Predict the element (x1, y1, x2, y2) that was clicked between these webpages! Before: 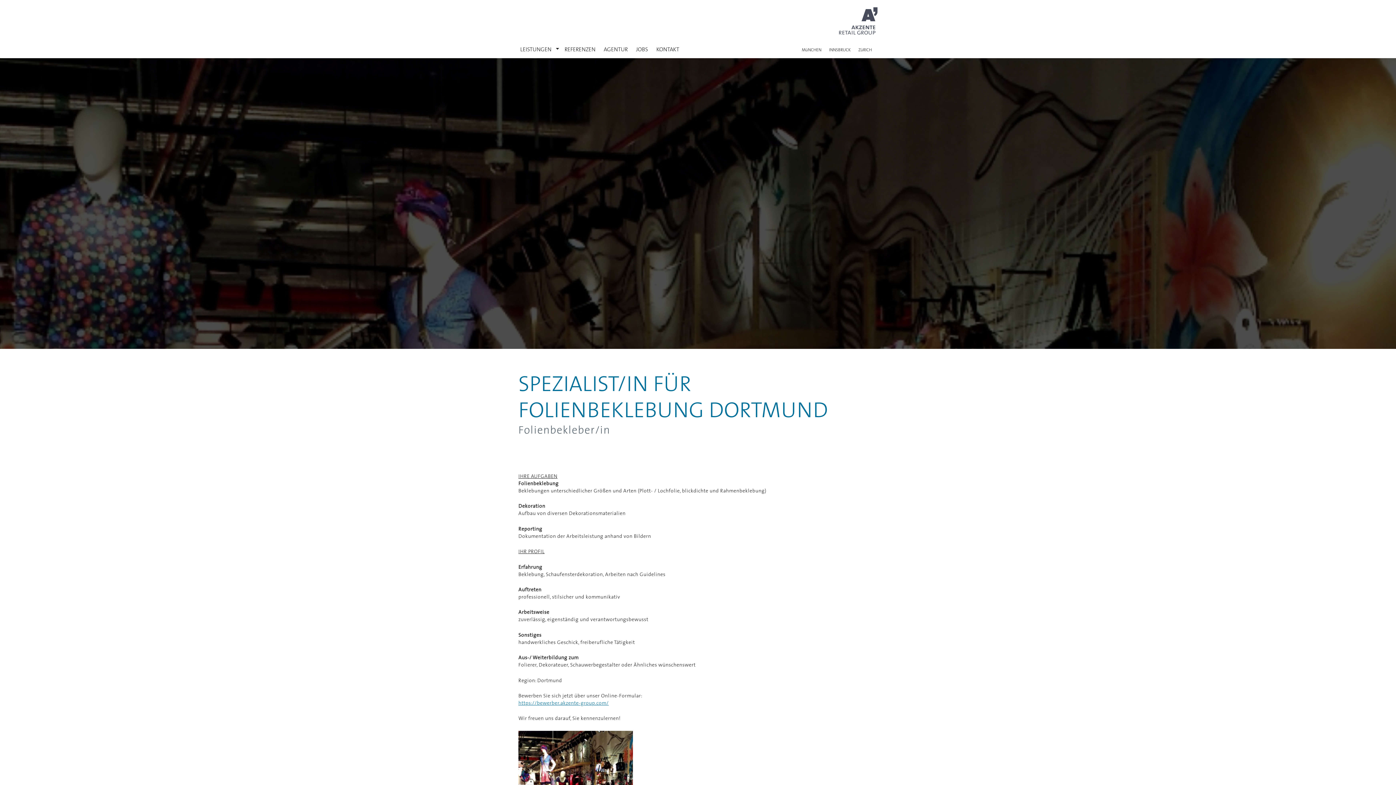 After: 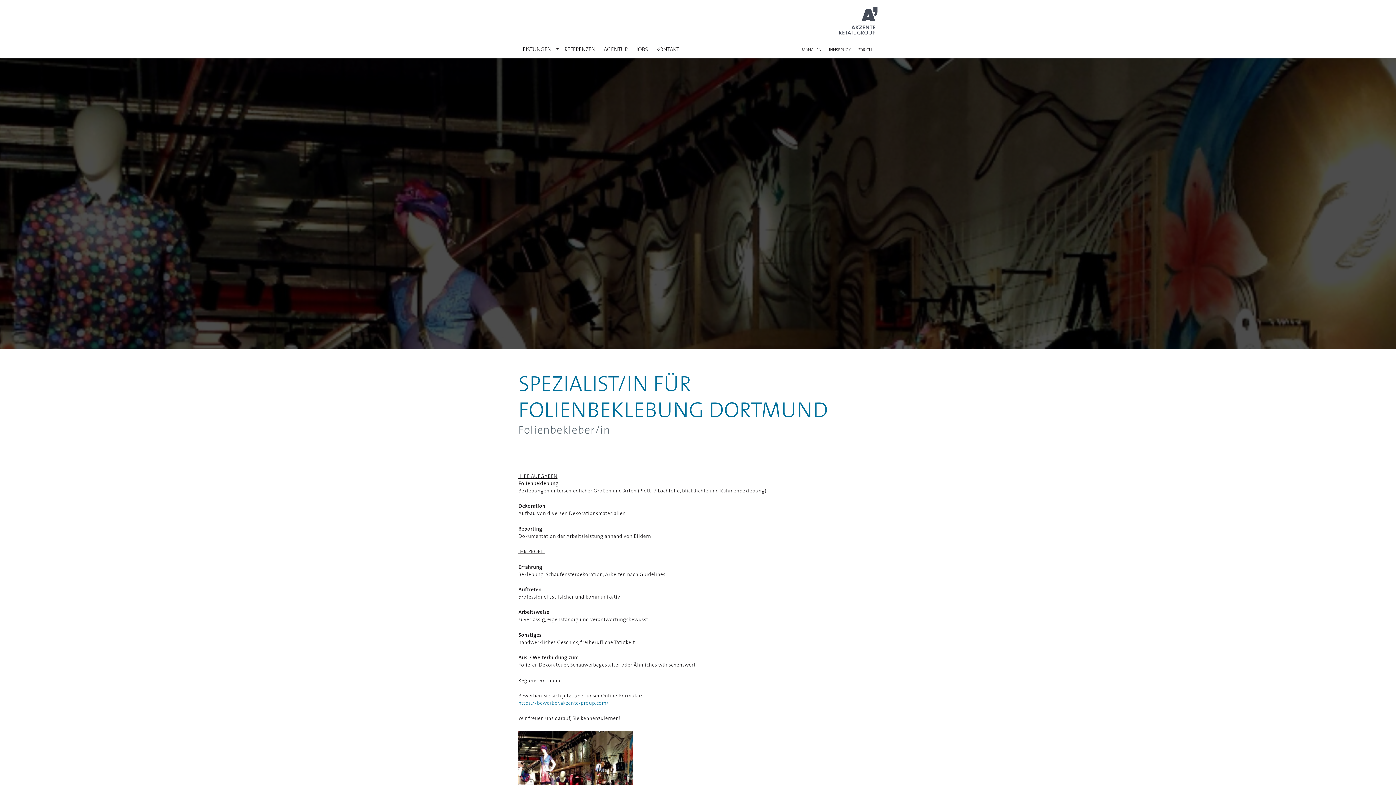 Action: bbox: (518, 701, 608, 706) label: https://bewerber.akzente-group.com/